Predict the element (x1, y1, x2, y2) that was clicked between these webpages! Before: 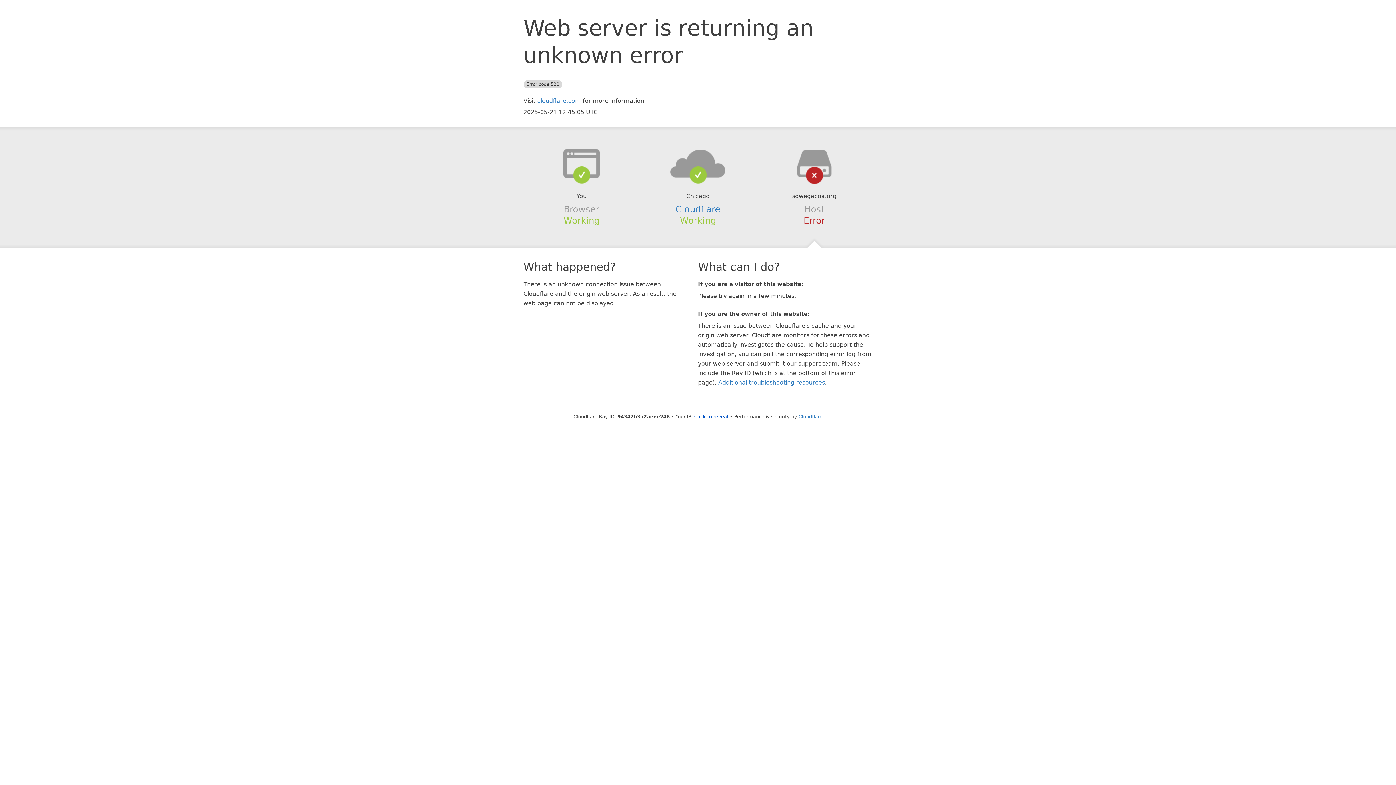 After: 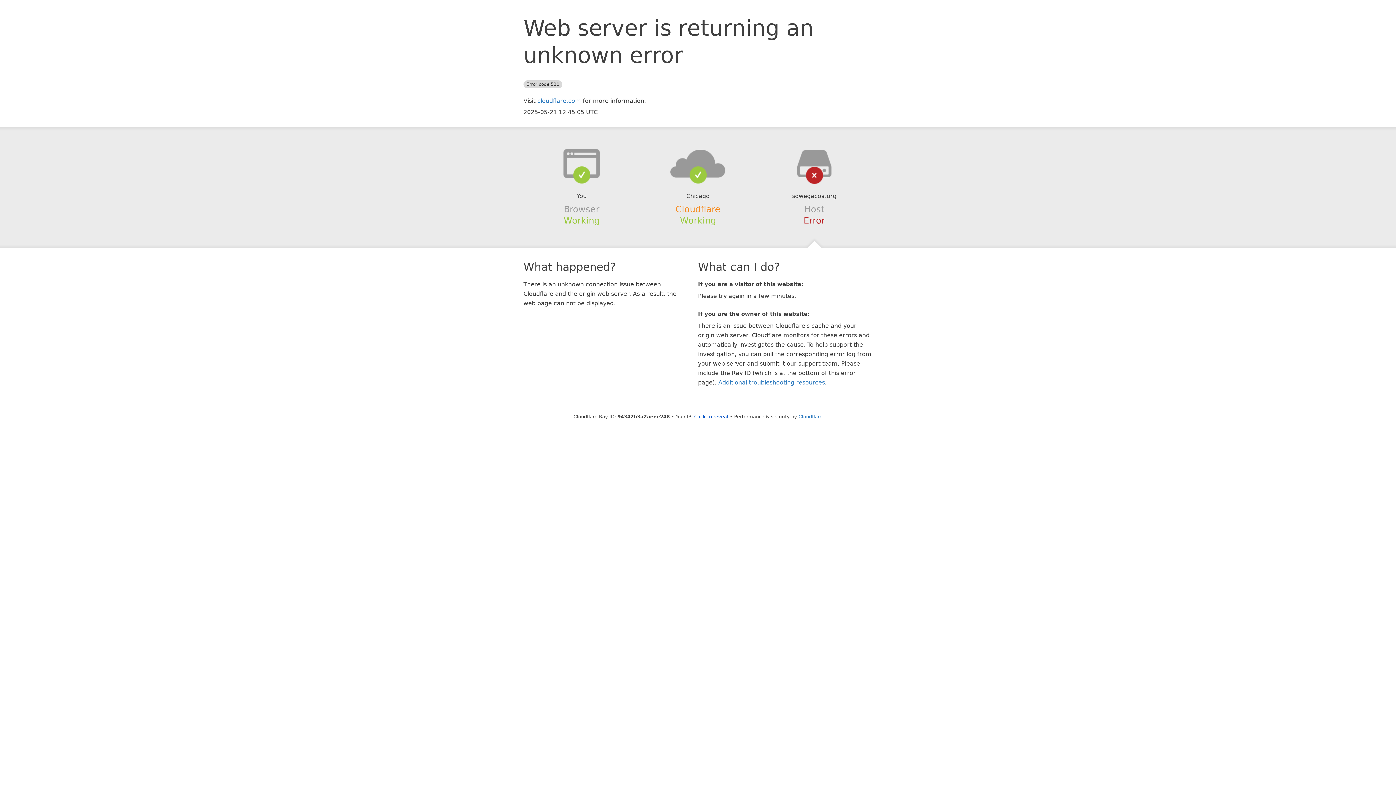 Action: bbox: (675, 204, 720, 214) label: Cloudflare